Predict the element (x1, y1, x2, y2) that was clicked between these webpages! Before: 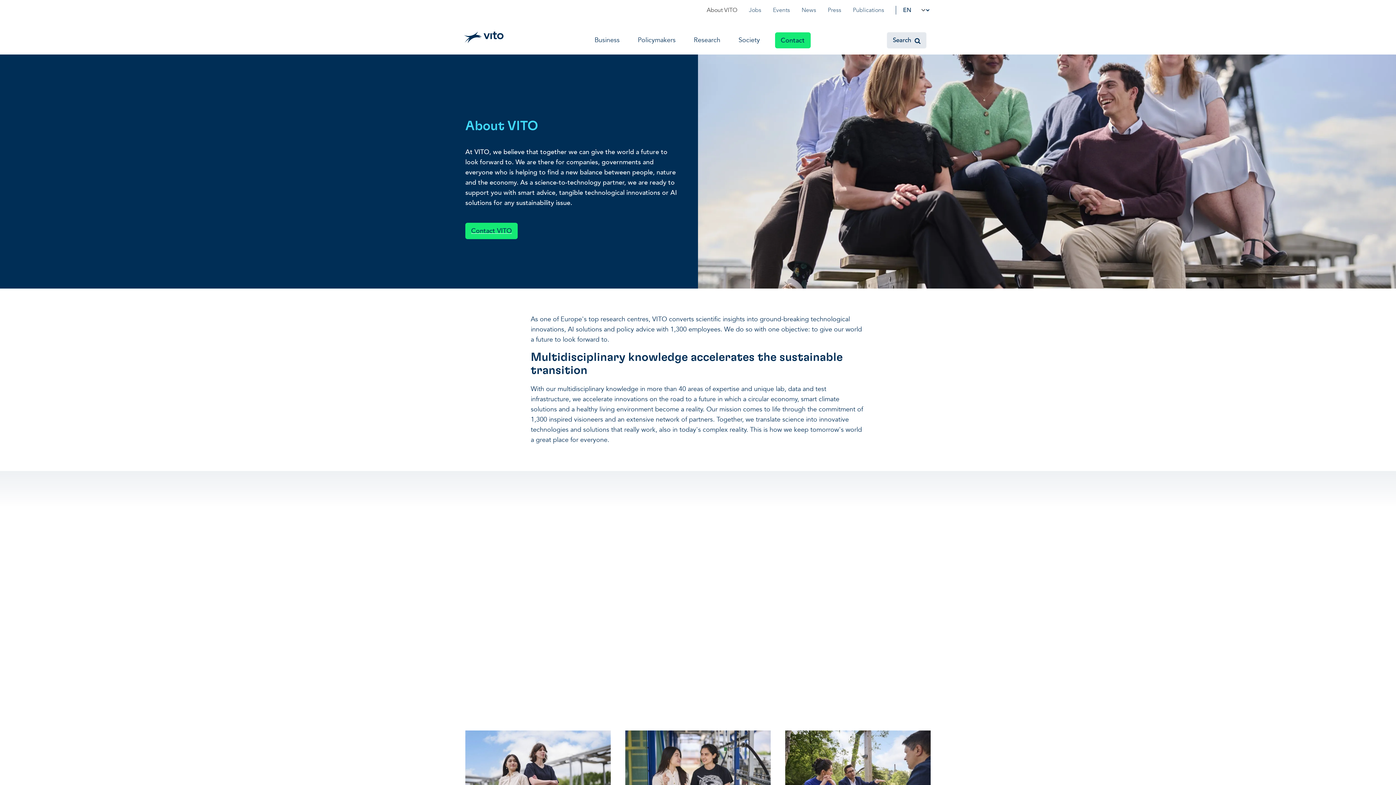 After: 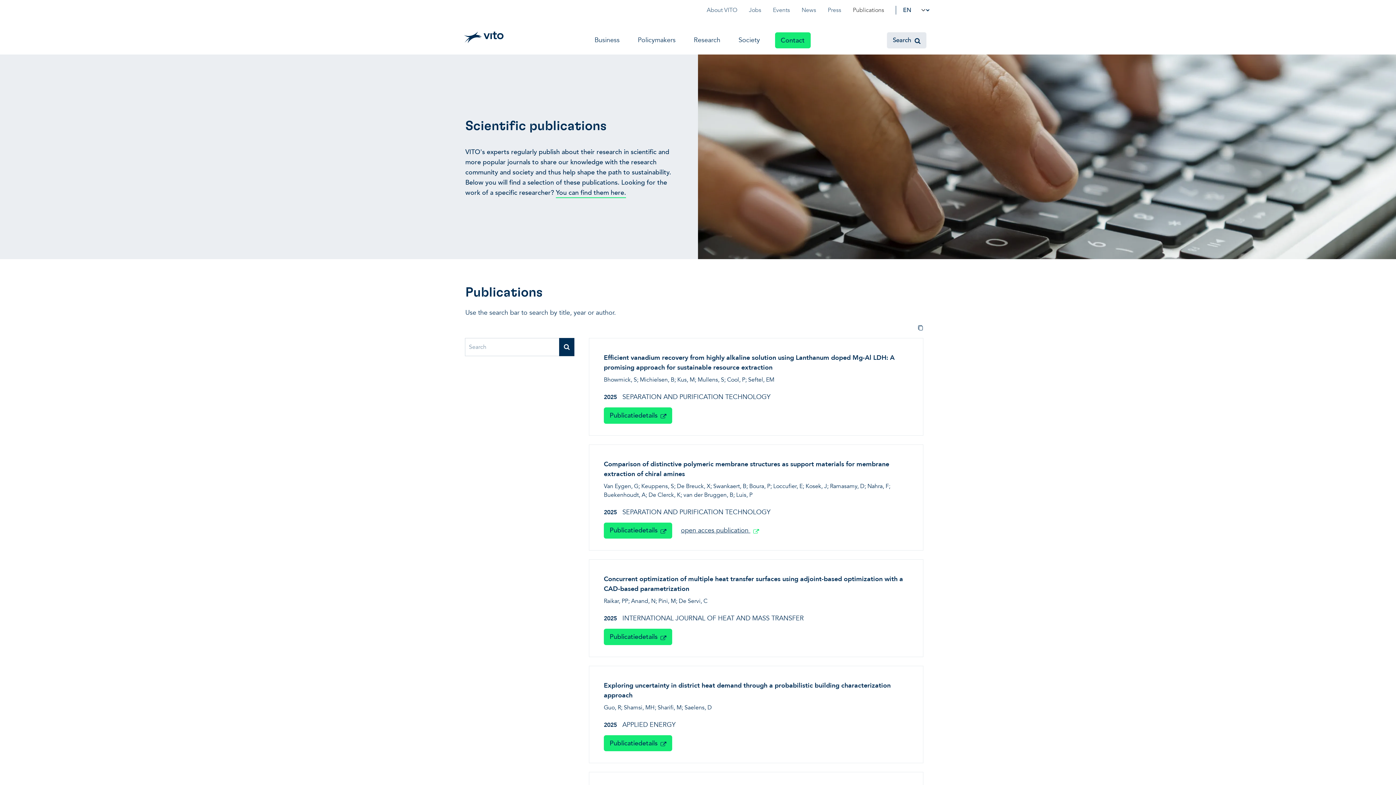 Action: label: Publications bbox: (847, 5, 890, 14)